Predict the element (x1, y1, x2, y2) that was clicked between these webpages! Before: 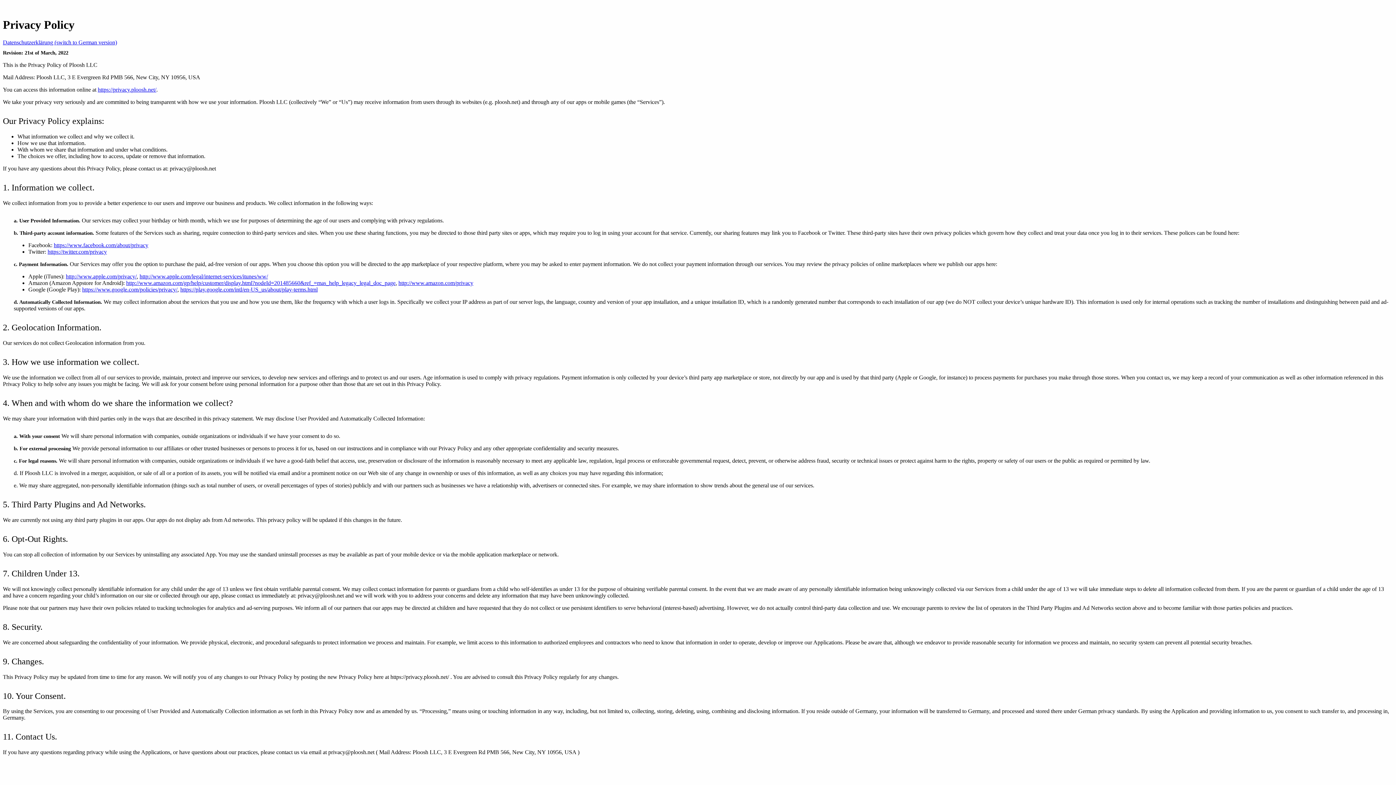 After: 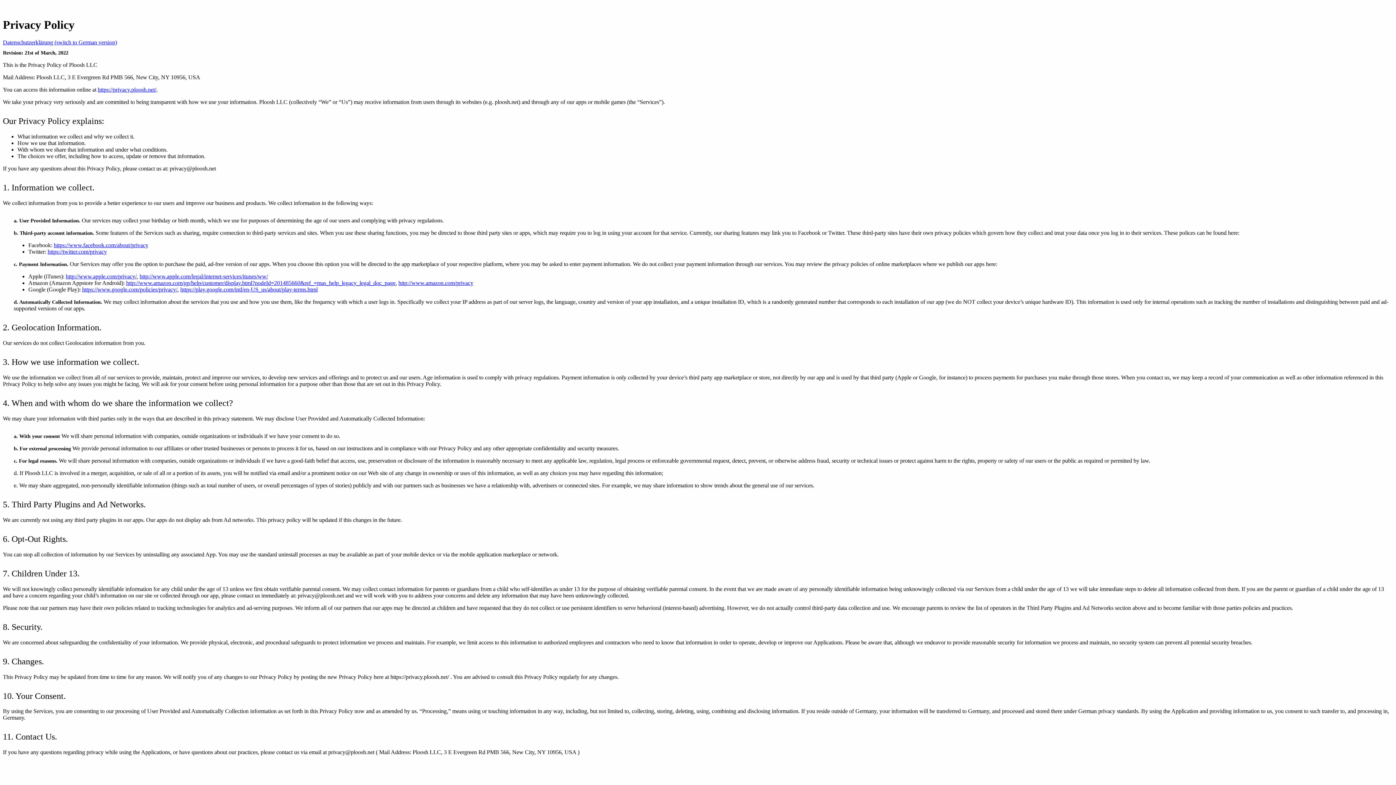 Action: bbox: (97, 86, 156, 92) label: https://privacy.ploosh.net/